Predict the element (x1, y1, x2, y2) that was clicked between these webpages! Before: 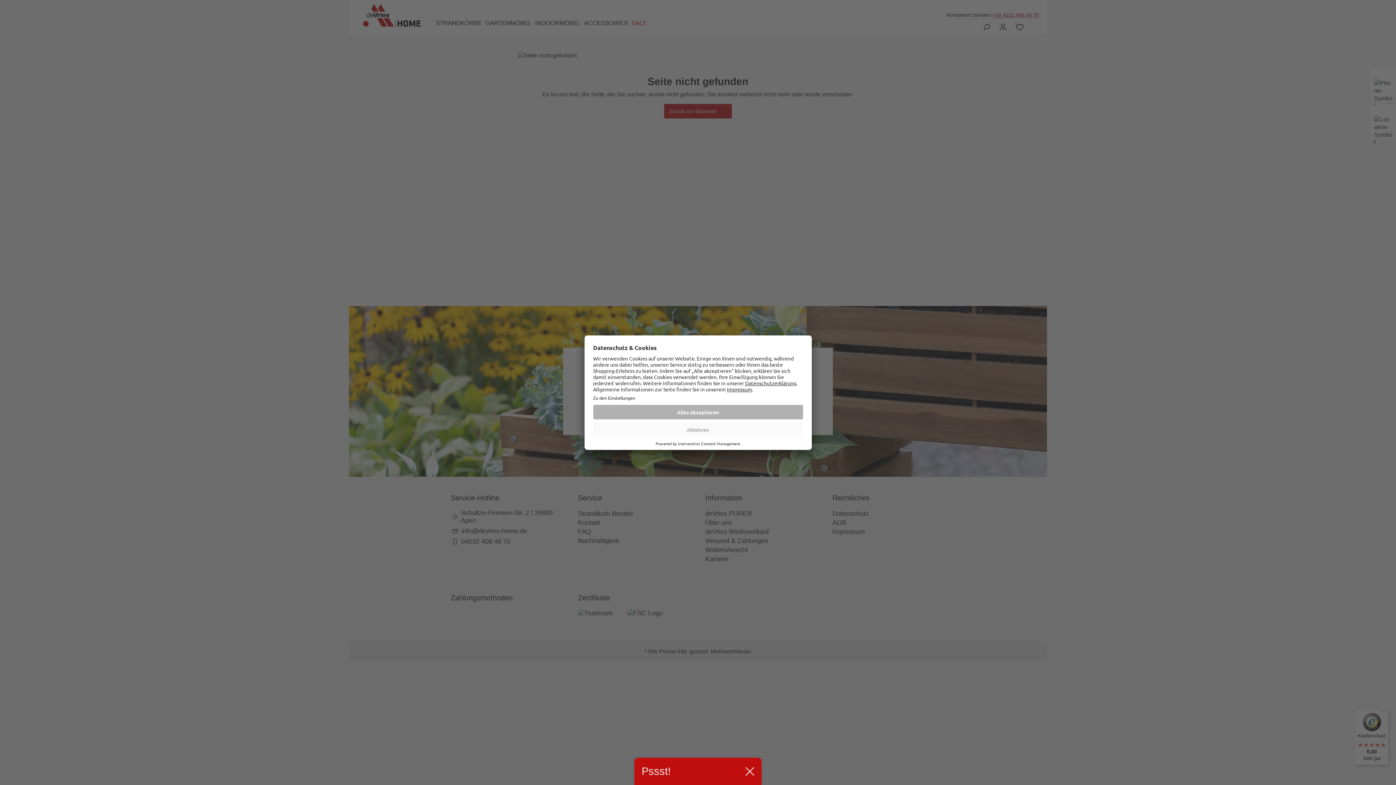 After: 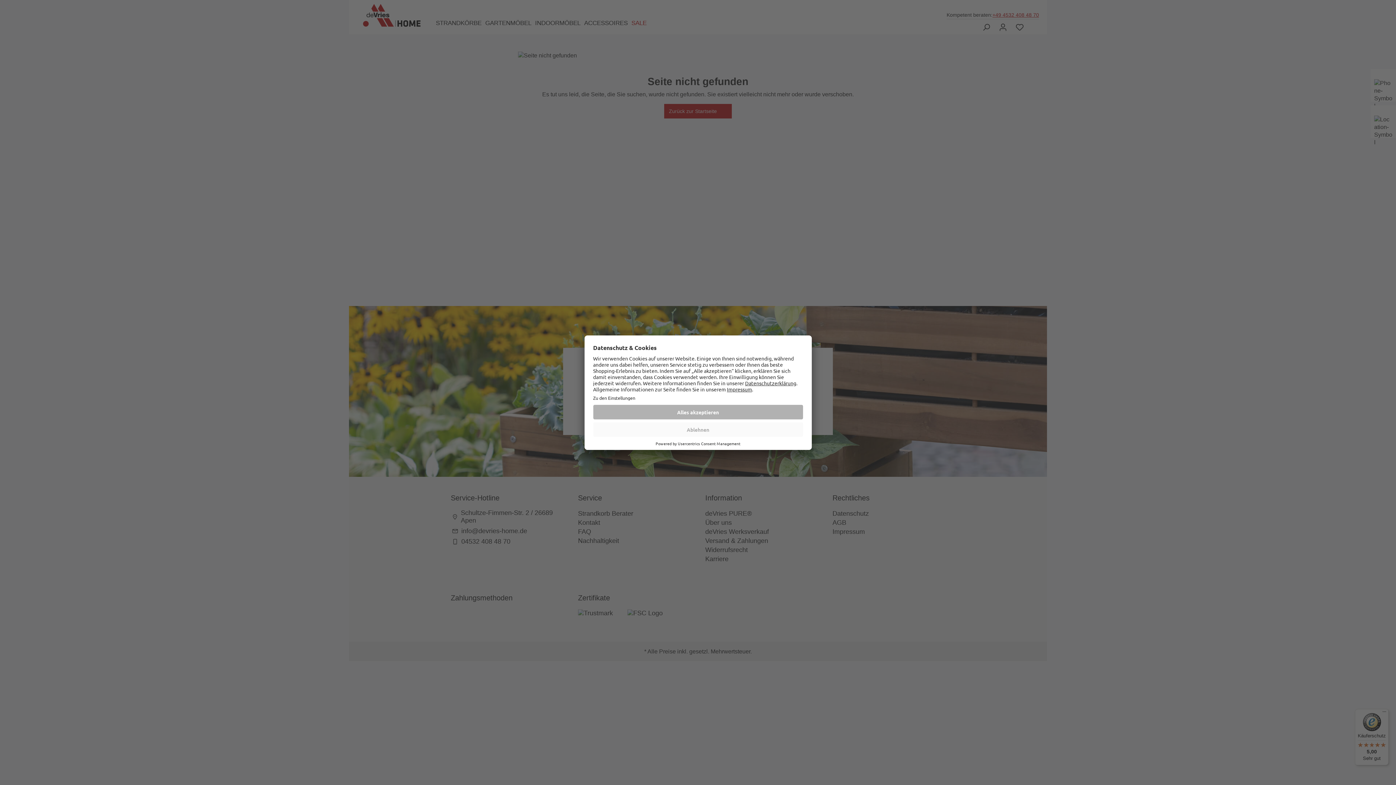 Action: bbox: (745, 767, 754, 776)